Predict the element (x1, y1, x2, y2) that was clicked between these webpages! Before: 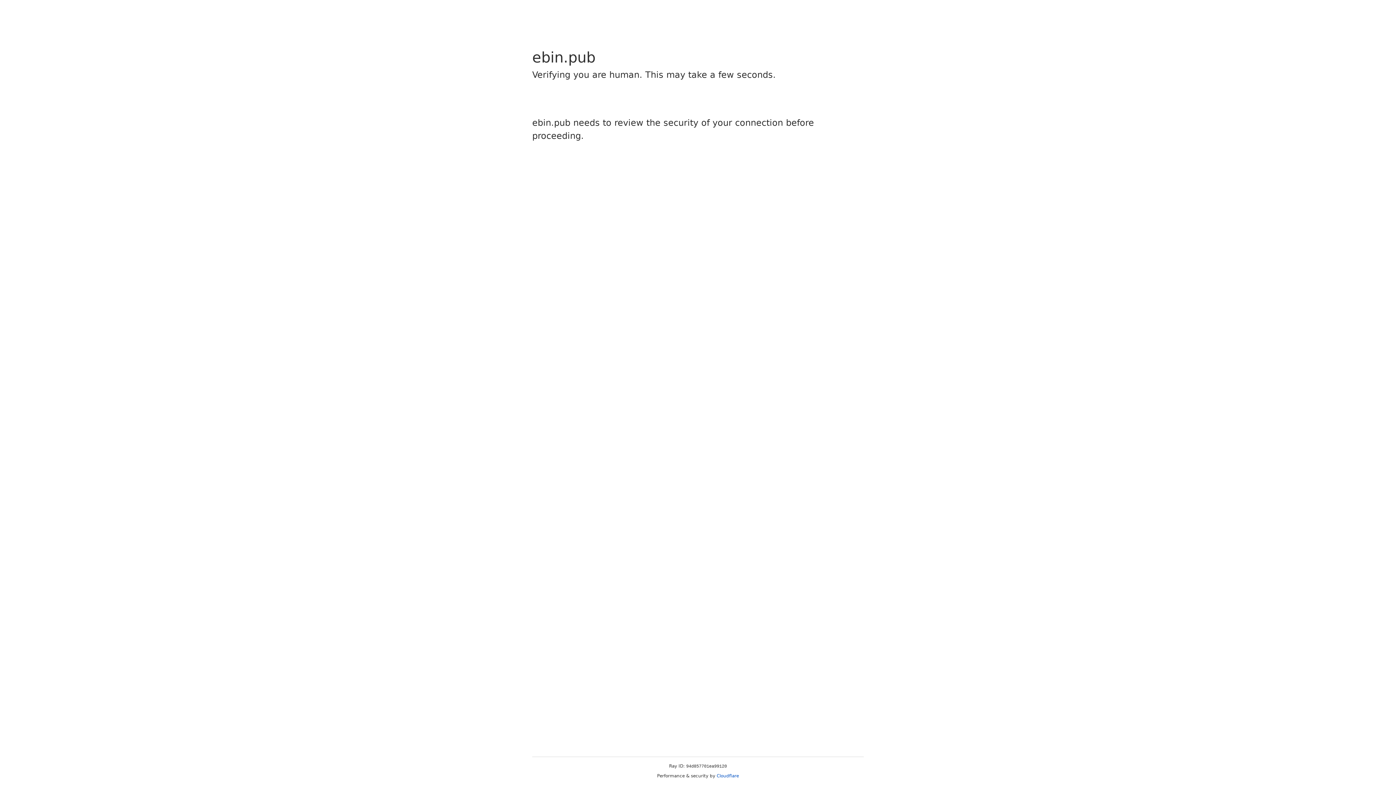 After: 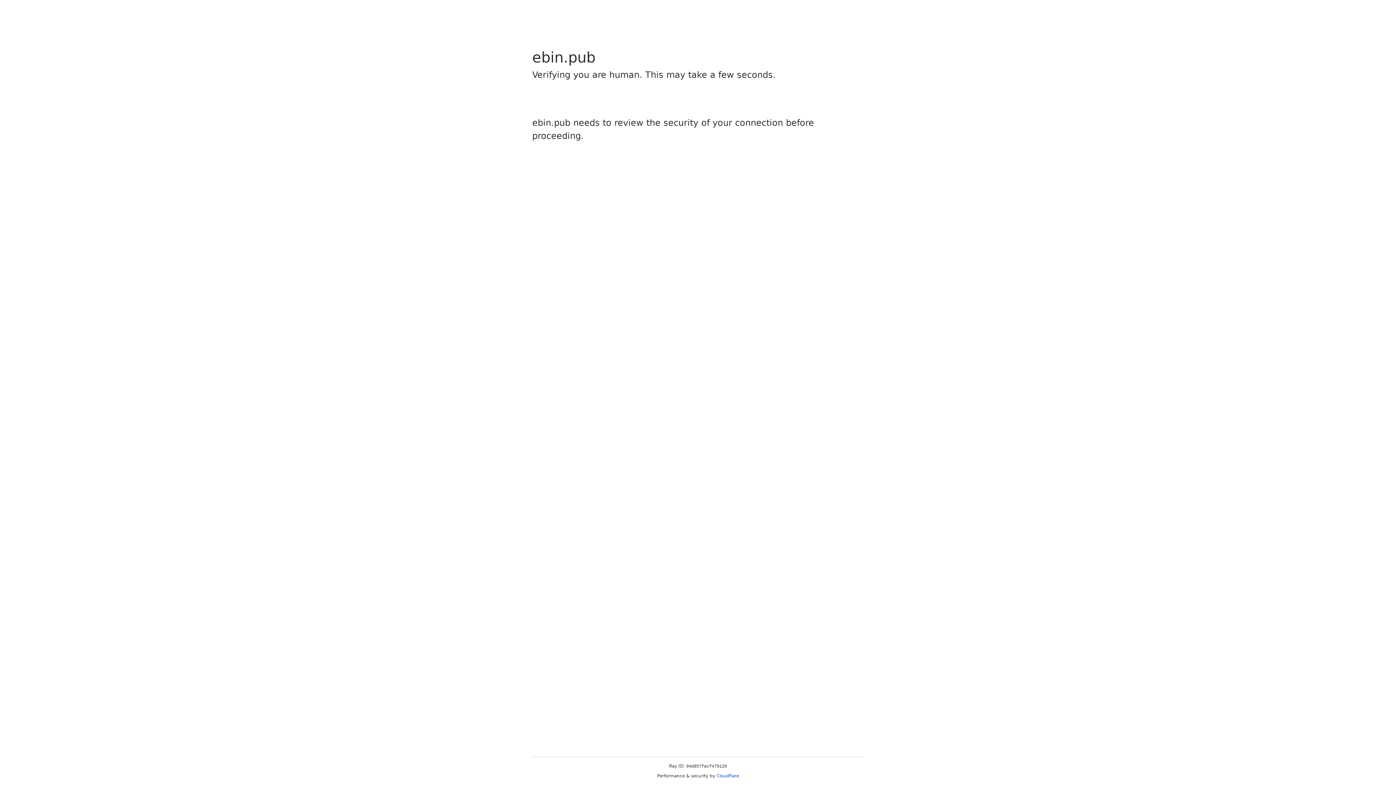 Action: label: Cloudflare bbox: (716, 773, 739, 778)